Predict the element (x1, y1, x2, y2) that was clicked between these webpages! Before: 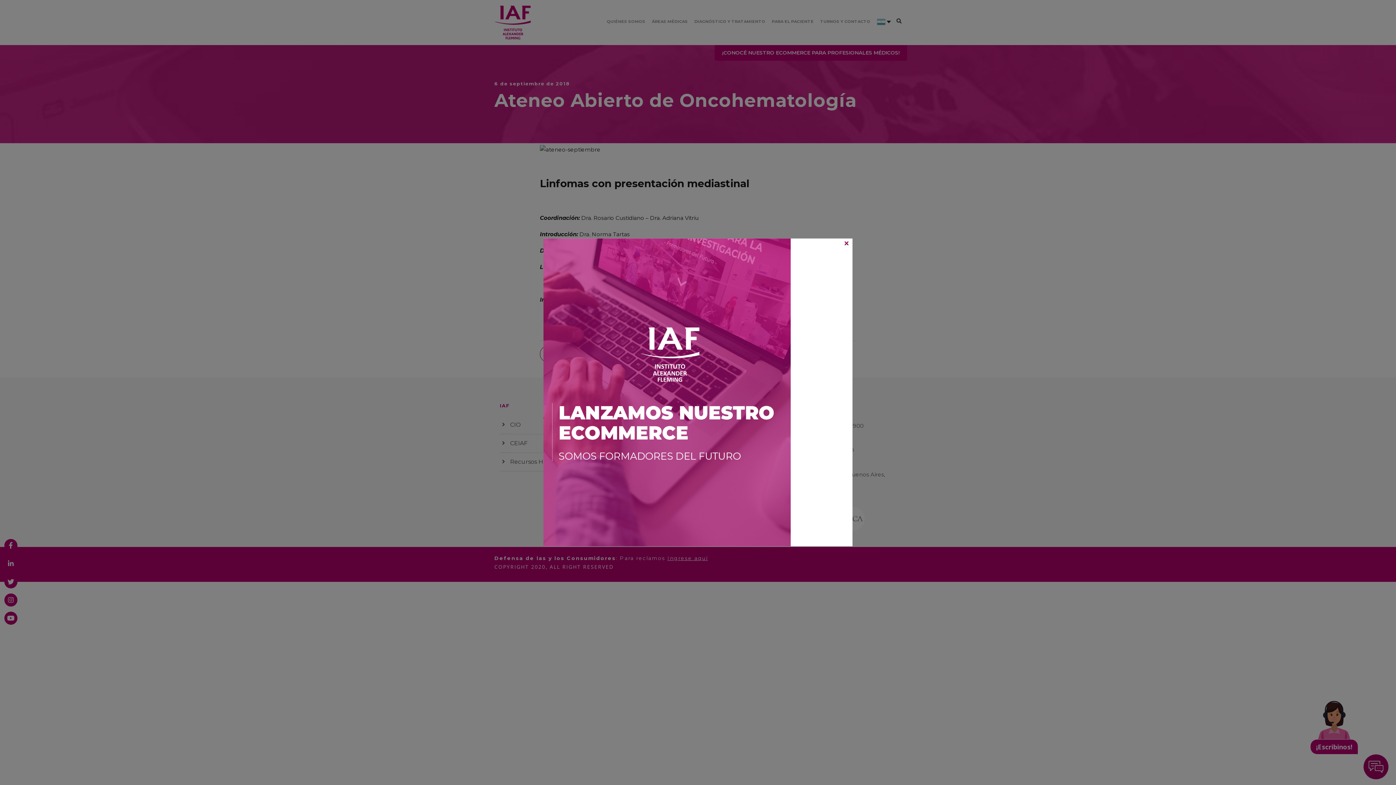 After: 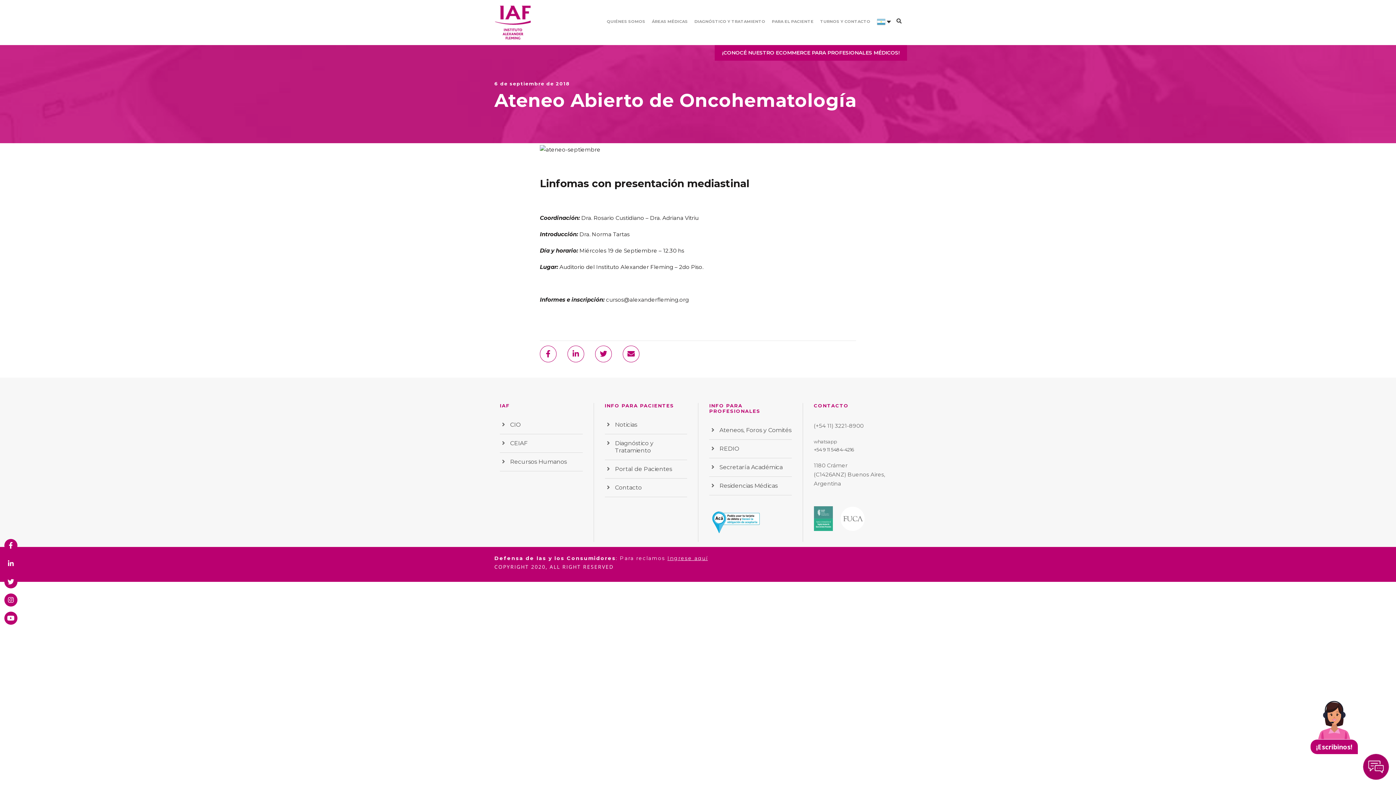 Action: bbox: (843, 240, 849, 245) label: ×